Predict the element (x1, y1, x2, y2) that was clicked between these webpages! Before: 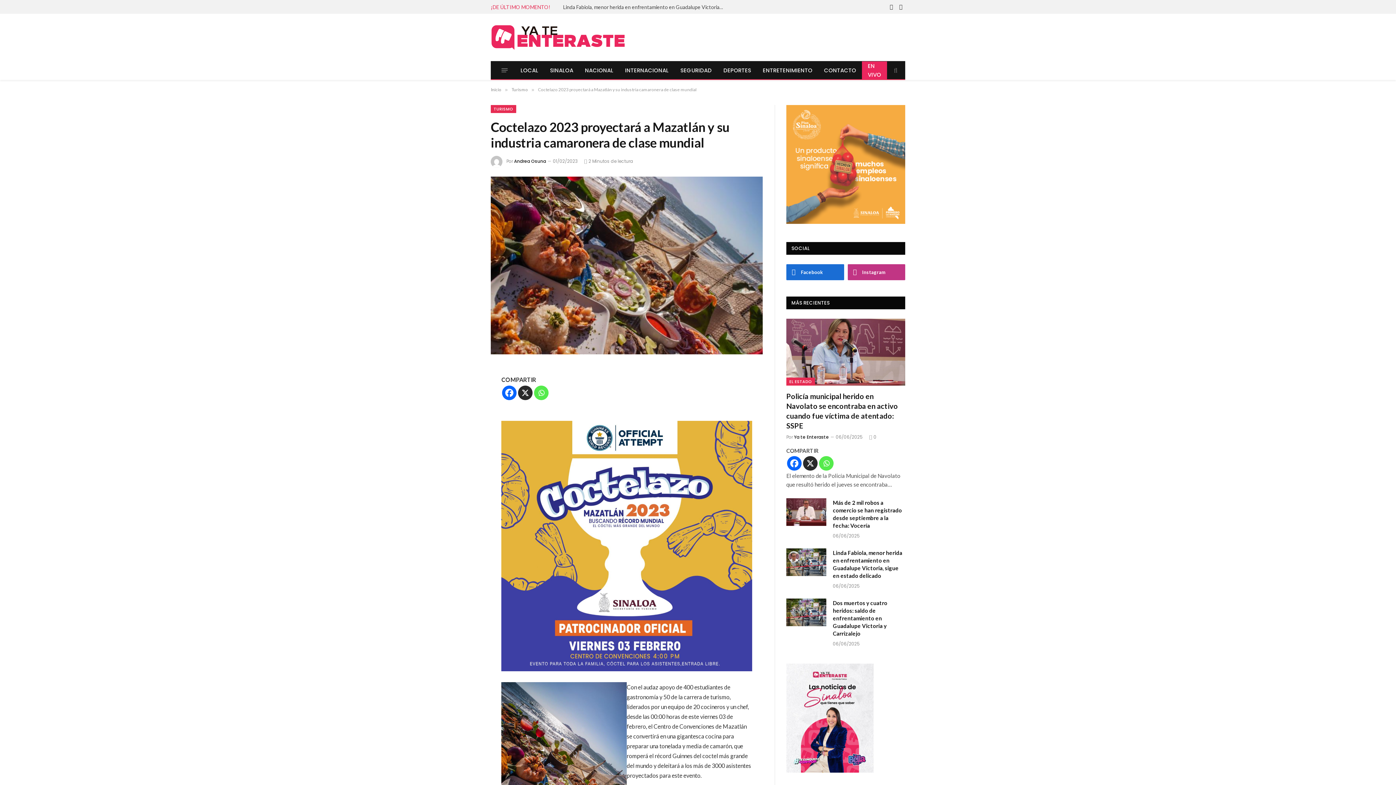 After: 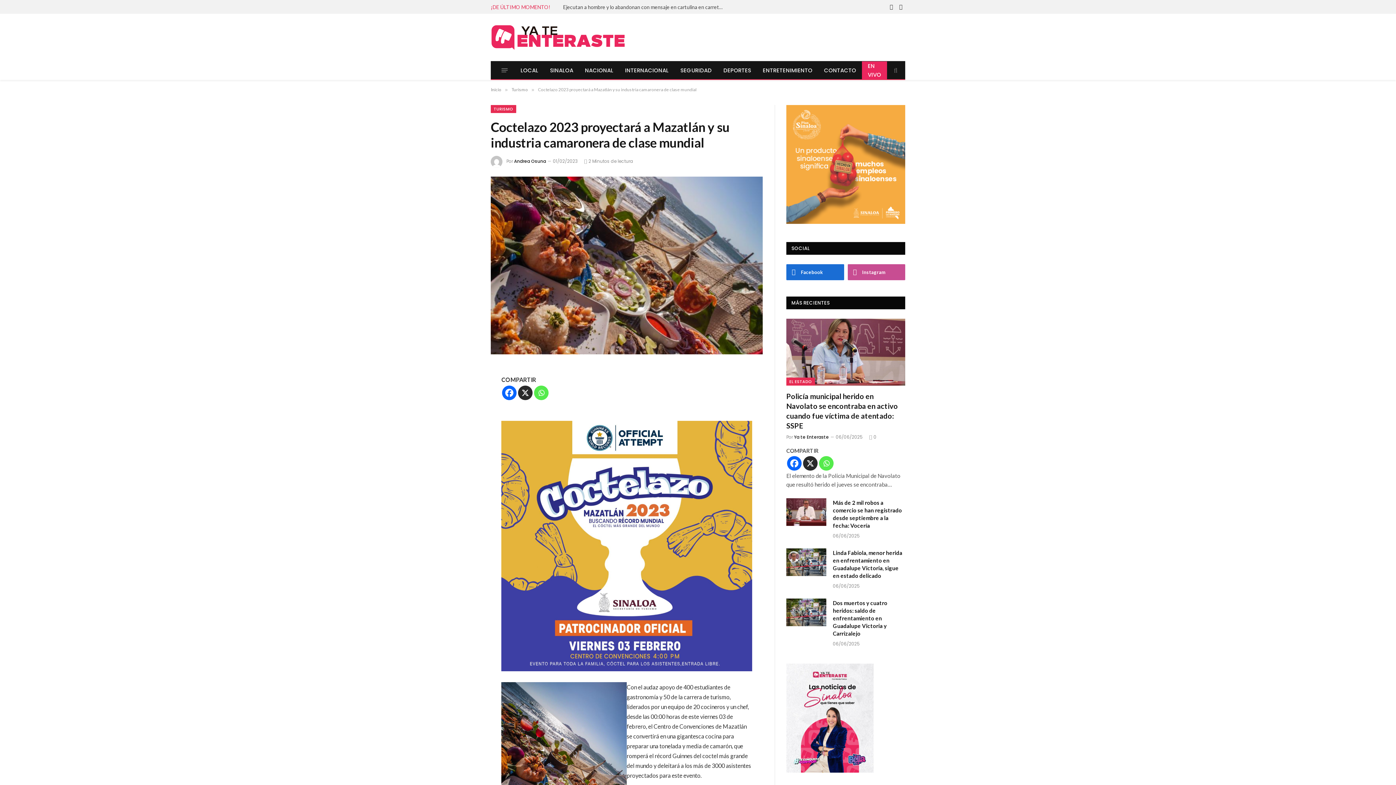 Action: bbox: (847, 264, 905, 280) label: Instagram